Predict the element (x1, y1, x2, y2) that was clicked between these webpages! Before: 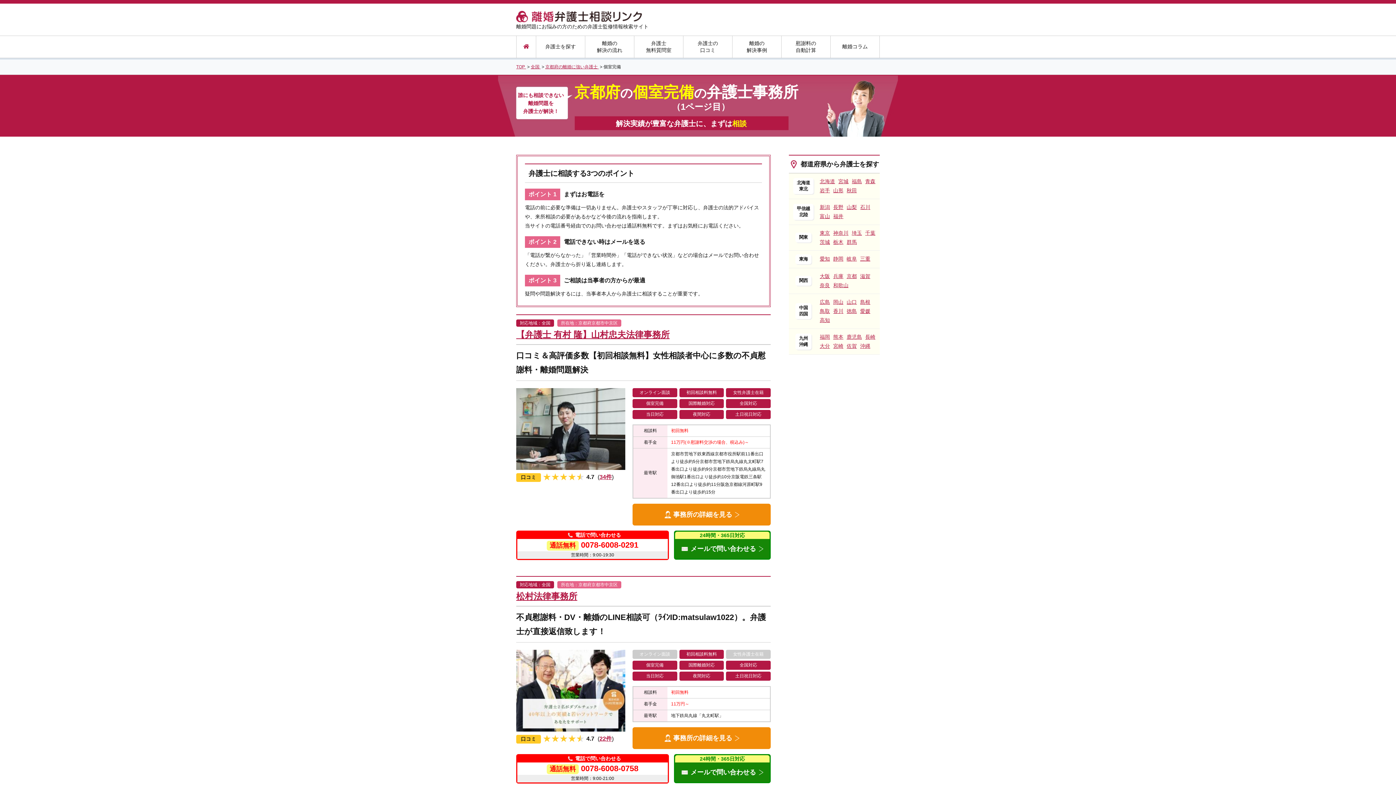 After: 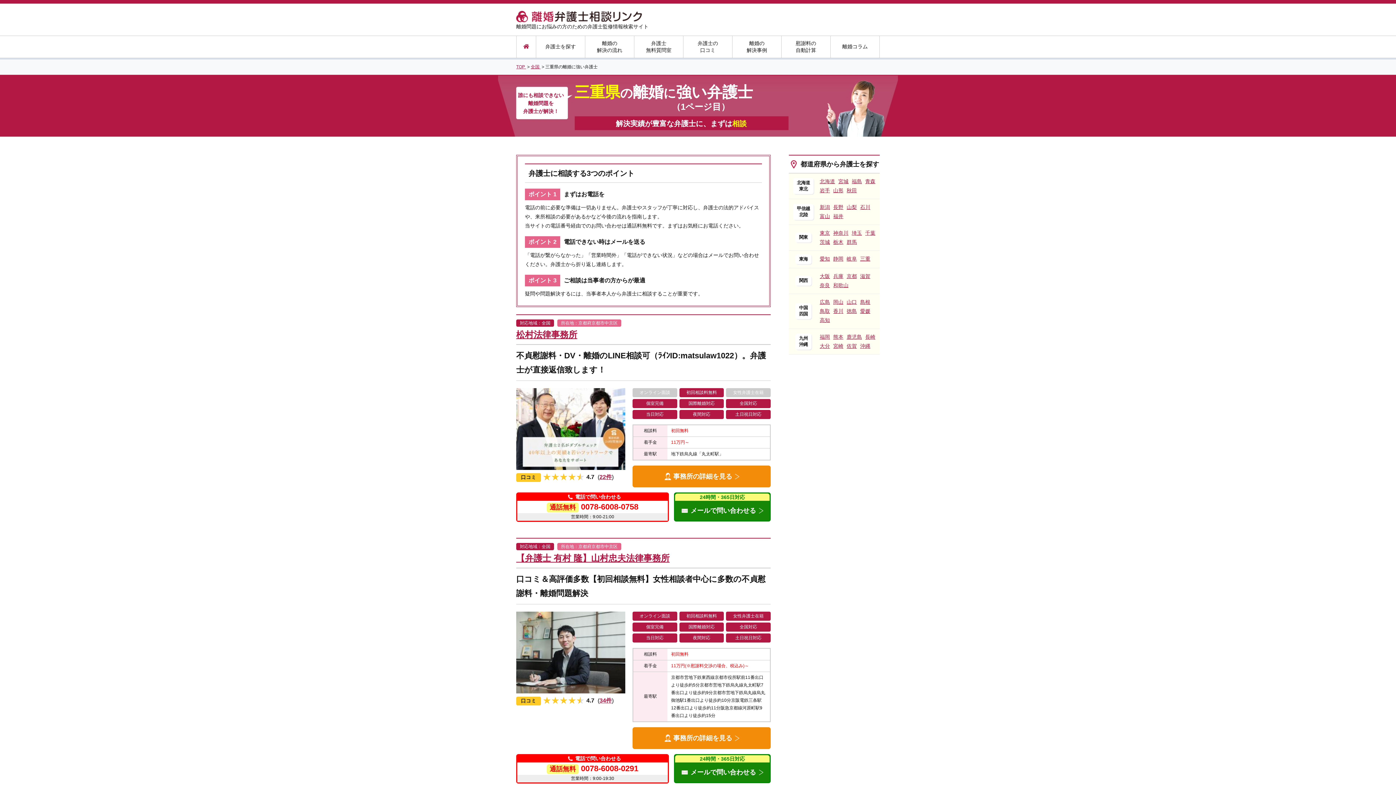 Action: bbox: (860, 254, 870, 263) label: 三重